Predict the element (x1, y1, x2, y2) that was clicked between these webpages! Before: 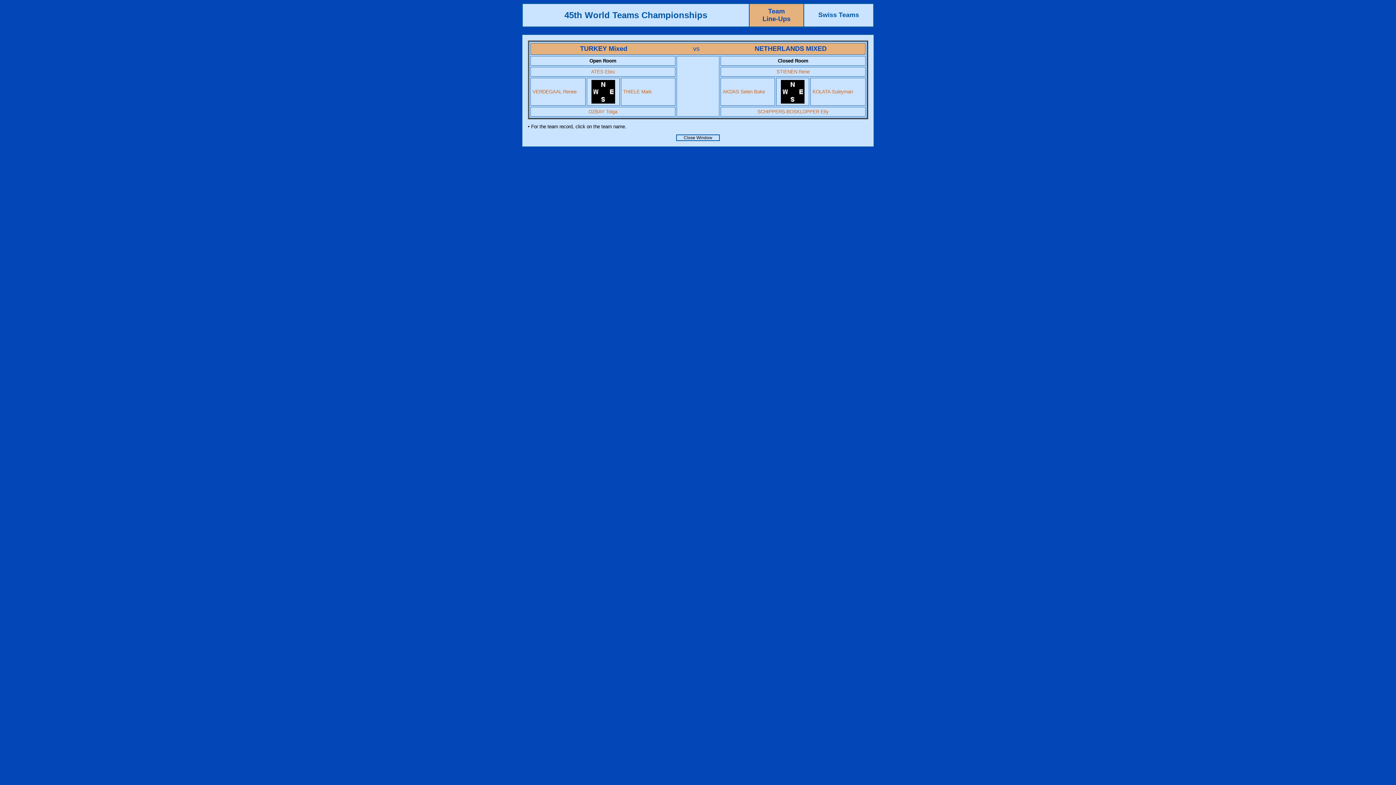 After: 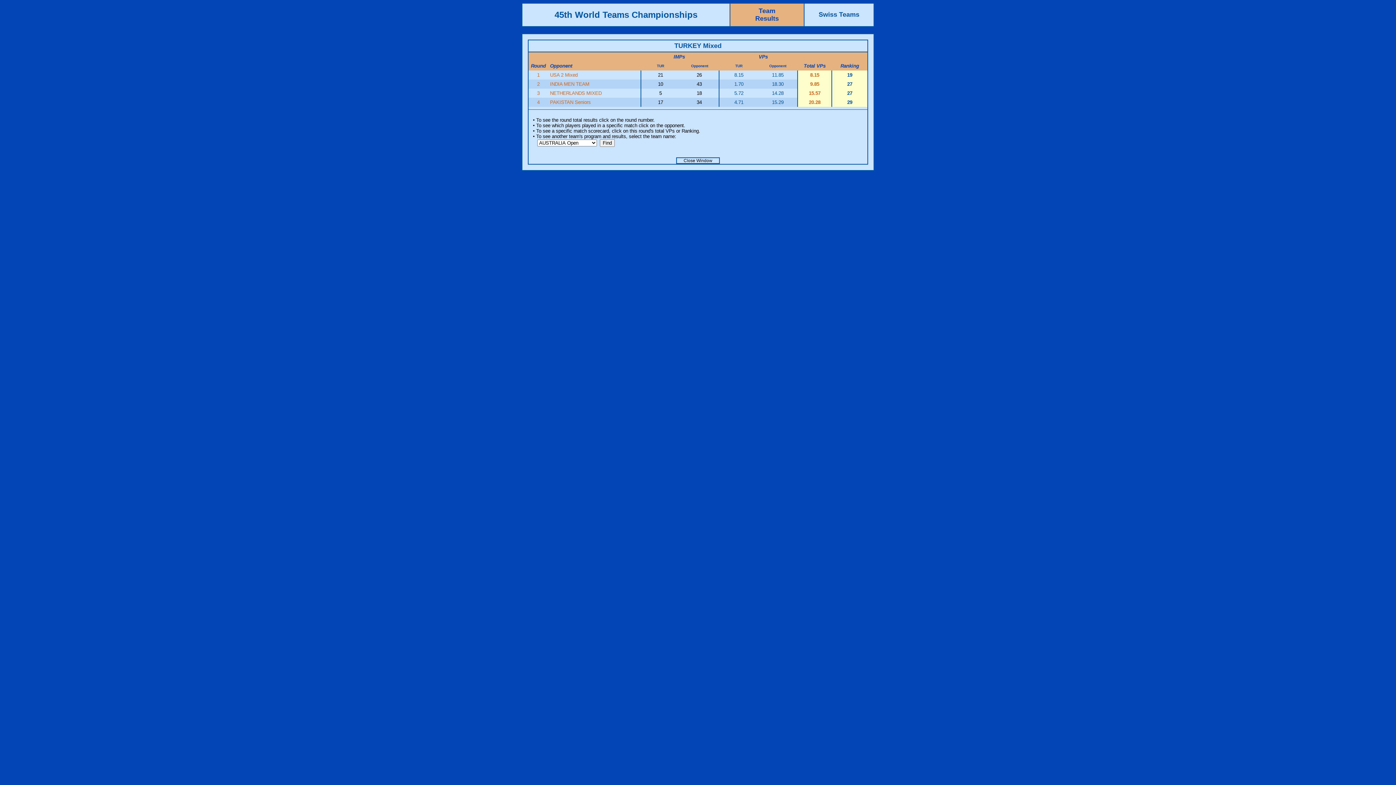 Action: label: TURKEY Mixed bbox: (580, 45, 627, 52)